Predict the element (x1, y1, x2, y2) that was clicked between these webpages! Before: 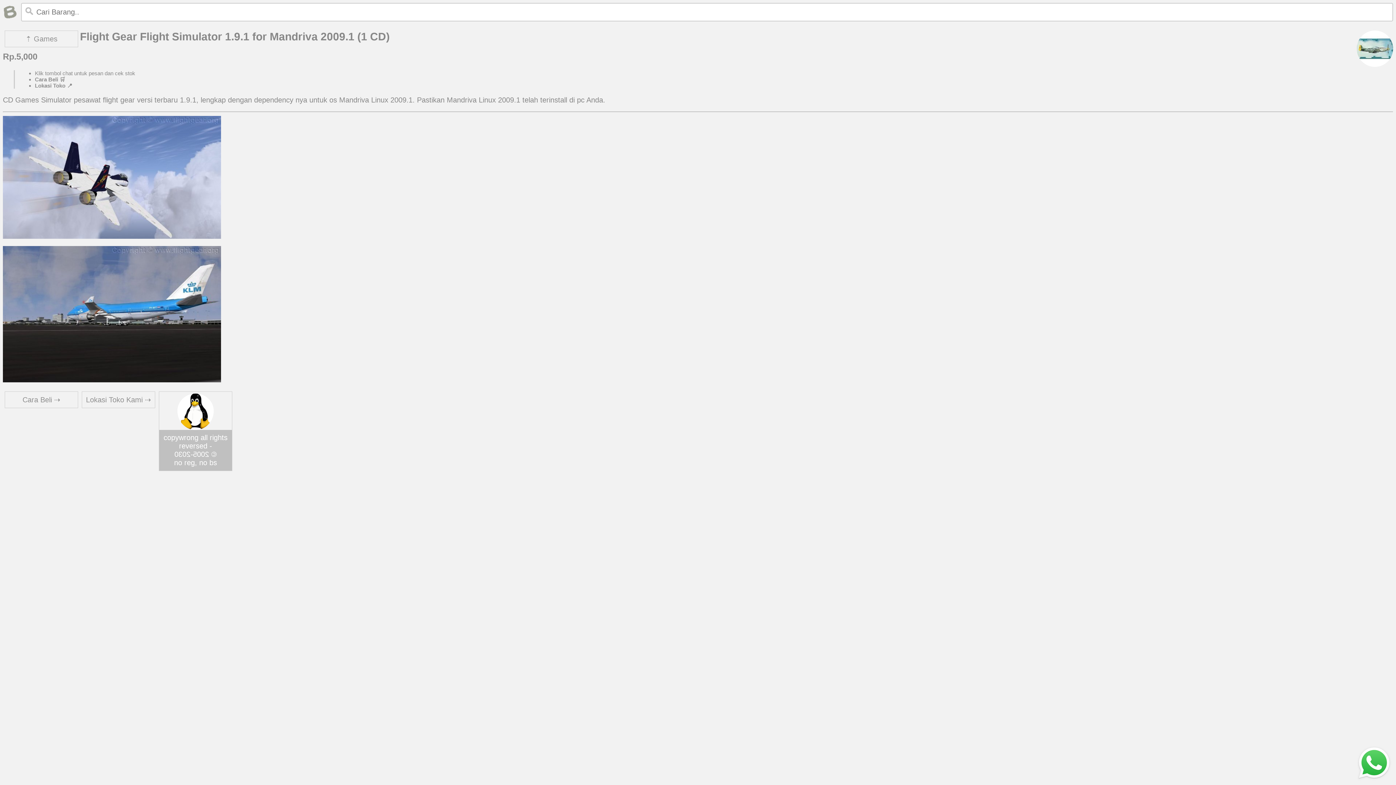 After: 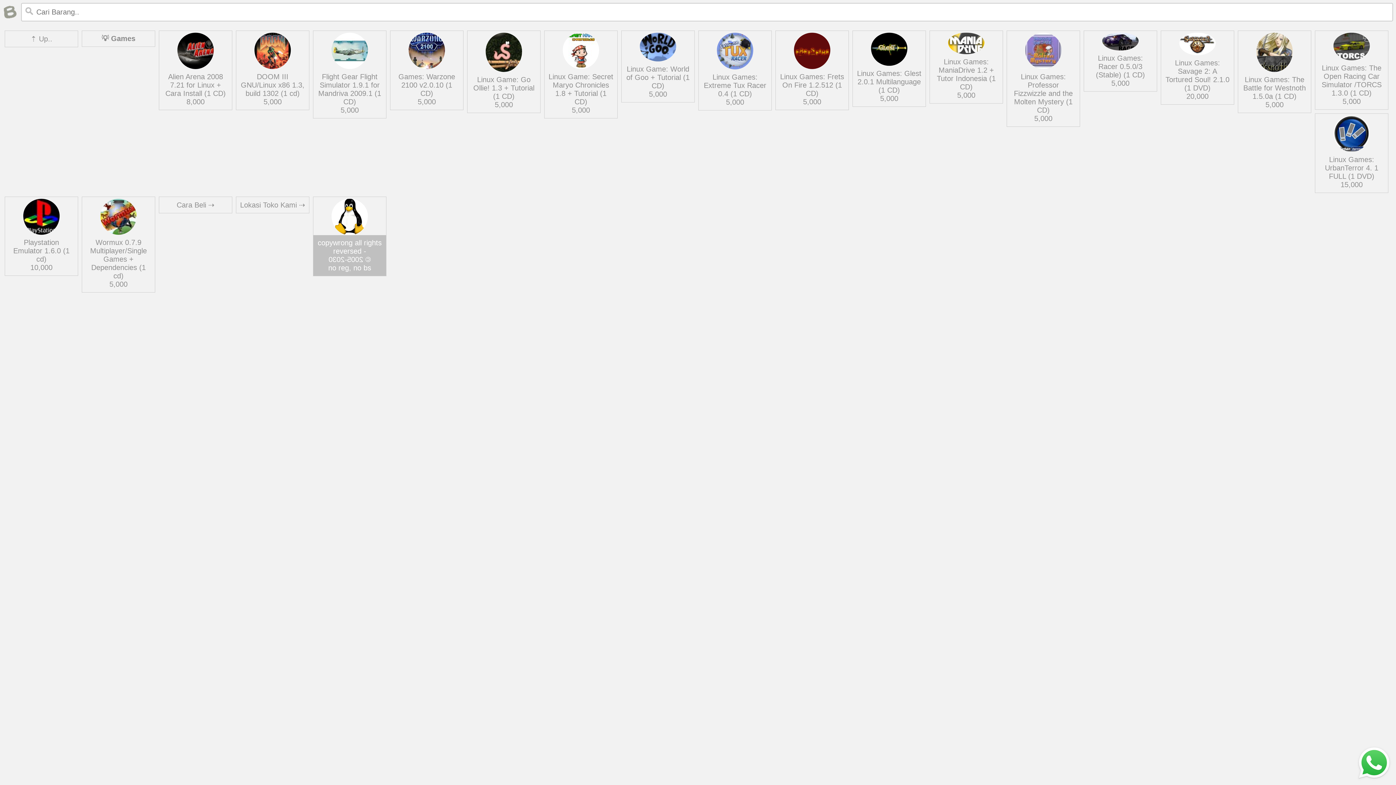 Action: label: ⇡ Games bbox: (5, 30, 77, 46)